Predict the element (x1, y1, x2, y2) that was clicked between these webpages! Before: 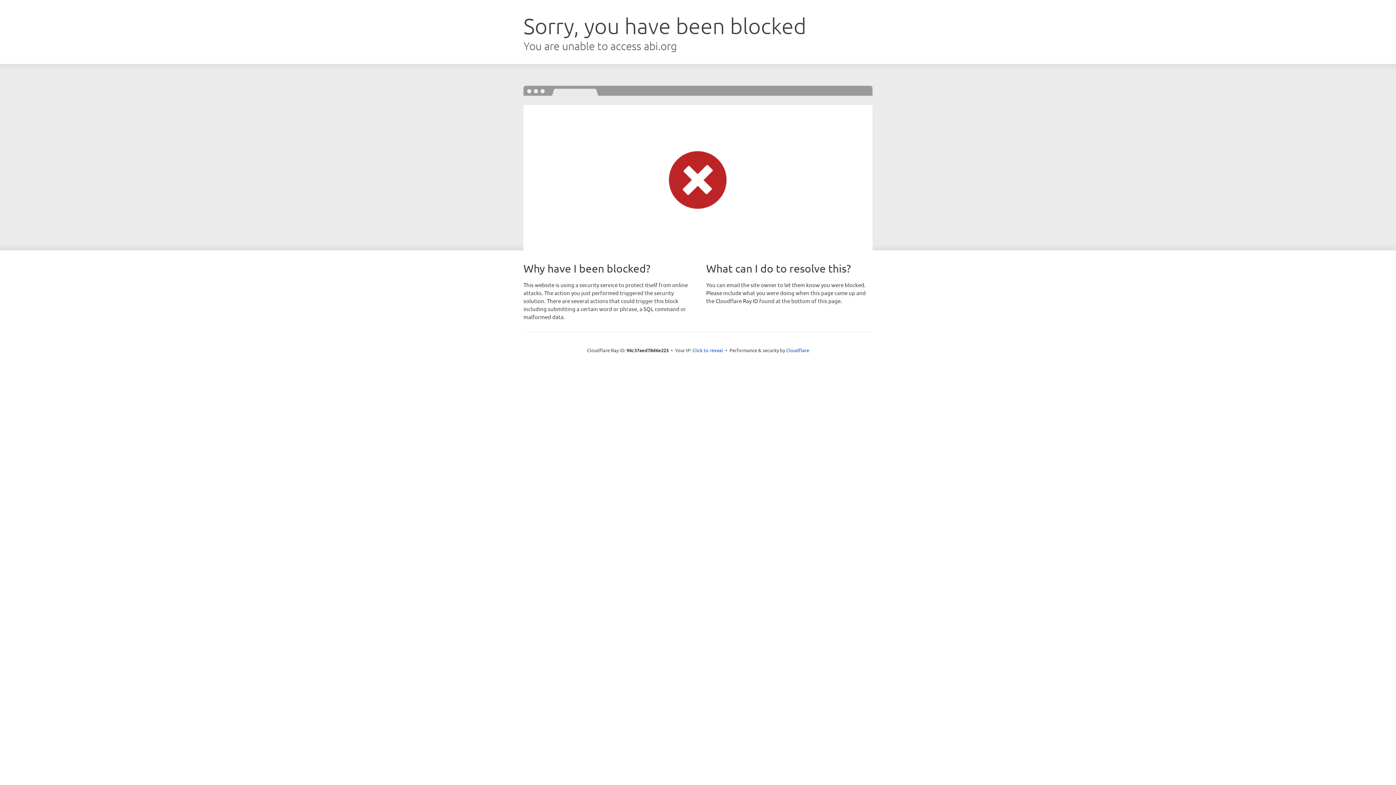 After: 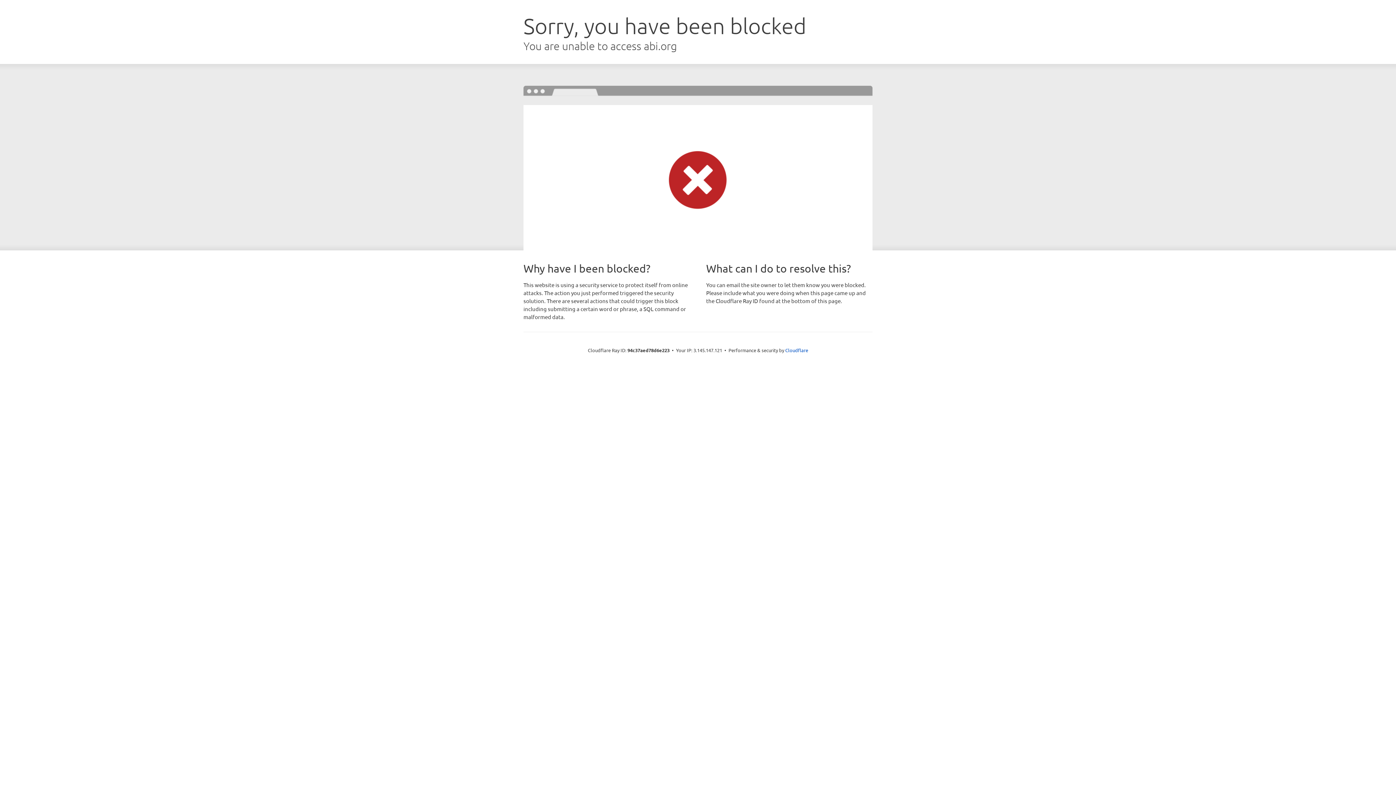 Action: label: Click to reveal bbox: (692, 346, 723, 353)